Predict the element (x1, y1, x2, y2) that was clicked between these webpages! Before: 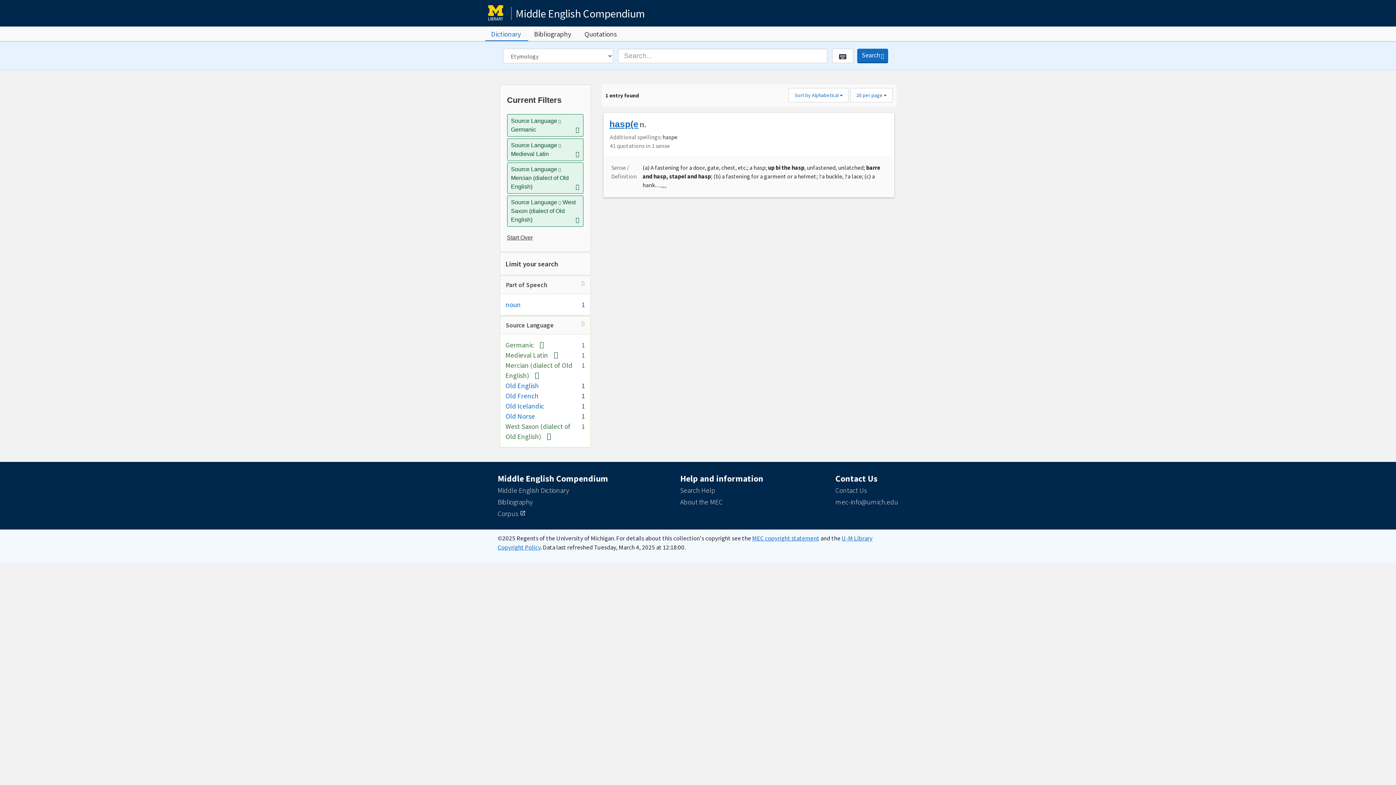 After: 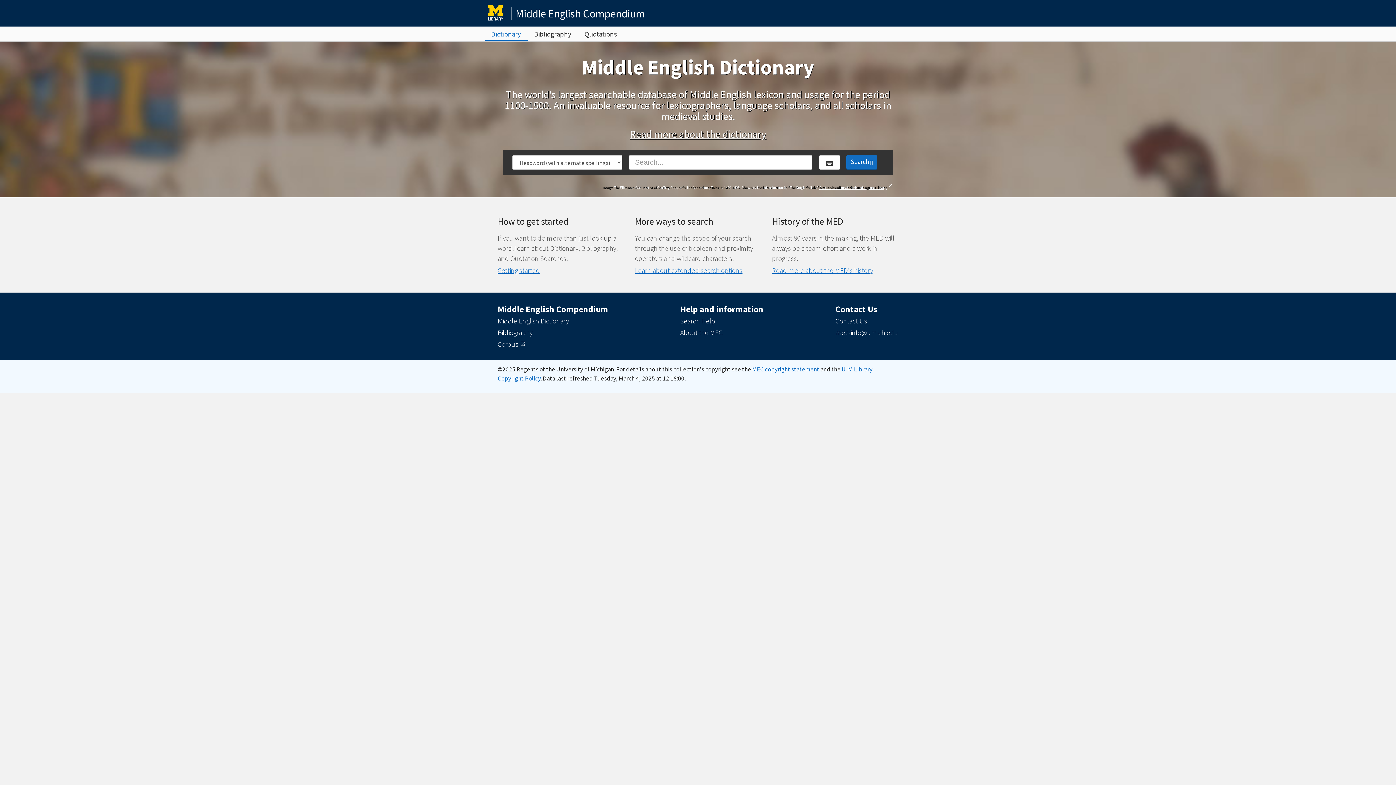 Action: bbox: (487, 26, 524, 41) label: Dictionary